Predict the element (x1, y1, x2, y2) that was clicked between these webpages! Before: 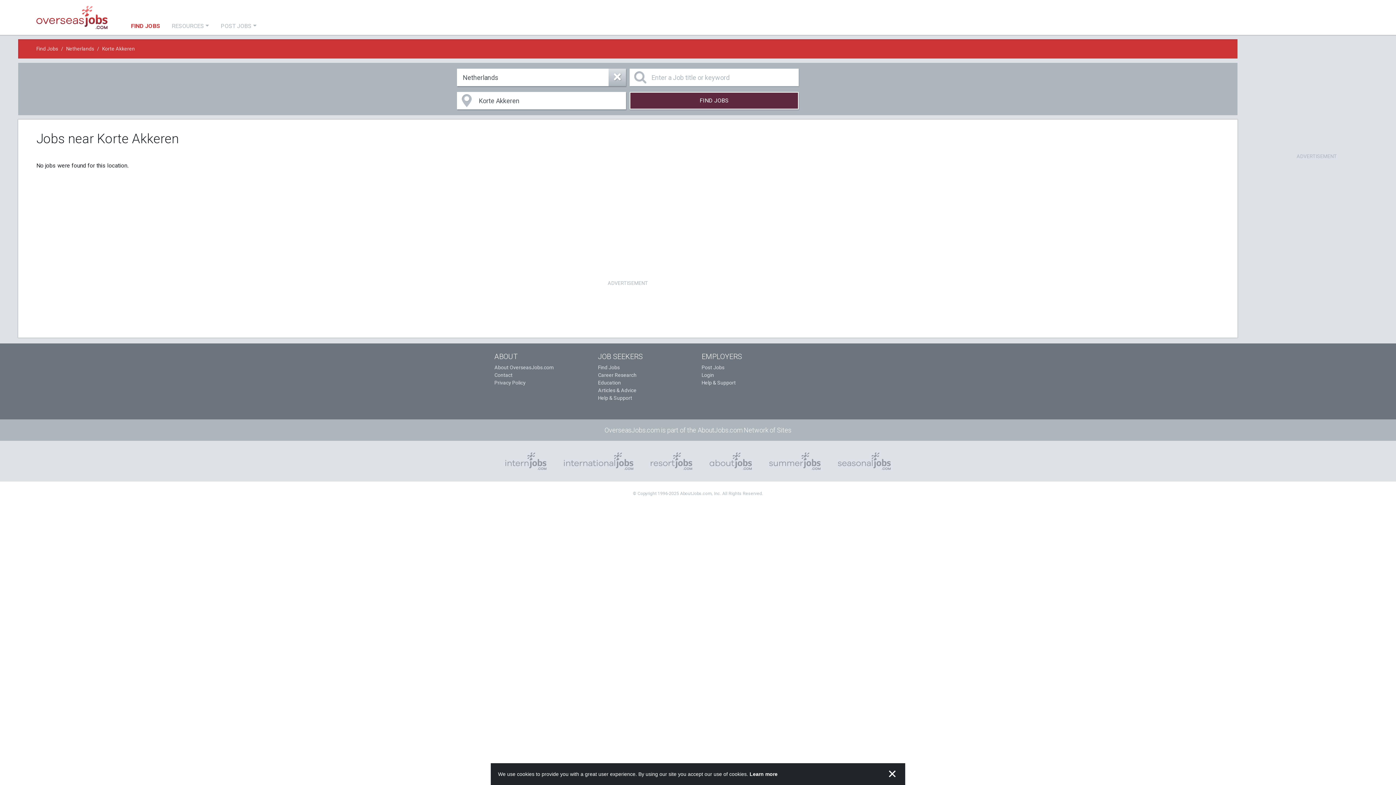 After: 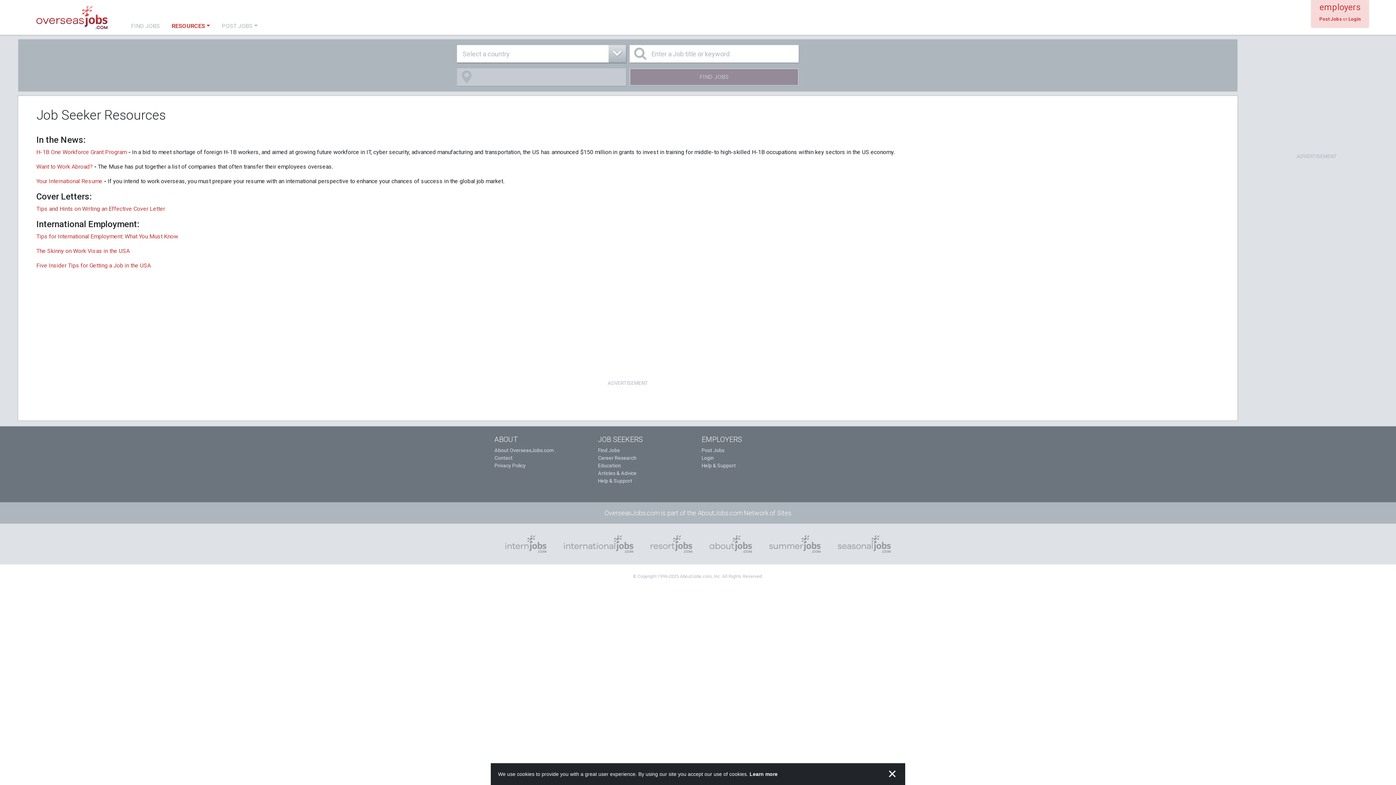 Action: bbox: (598, 387, 636, 393) label: Articles & Advice